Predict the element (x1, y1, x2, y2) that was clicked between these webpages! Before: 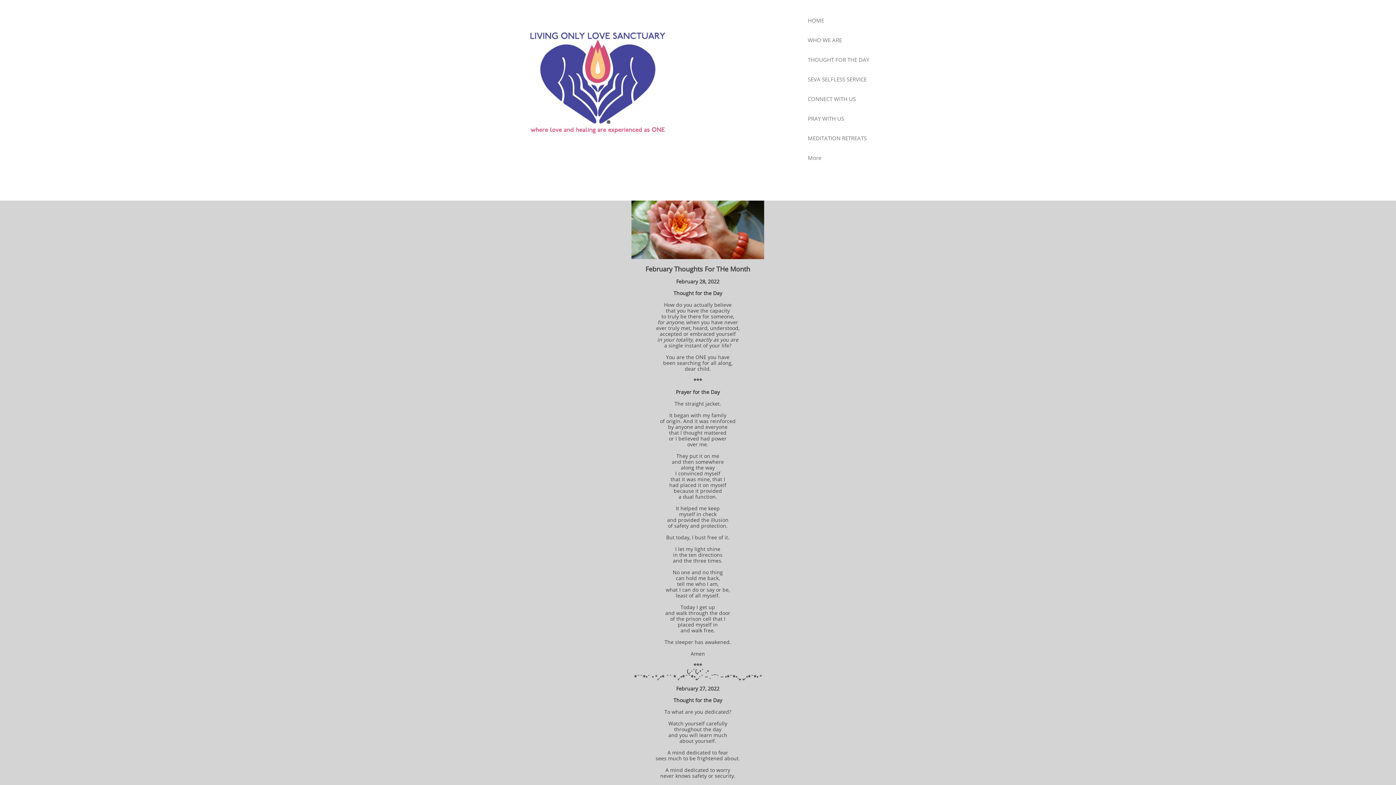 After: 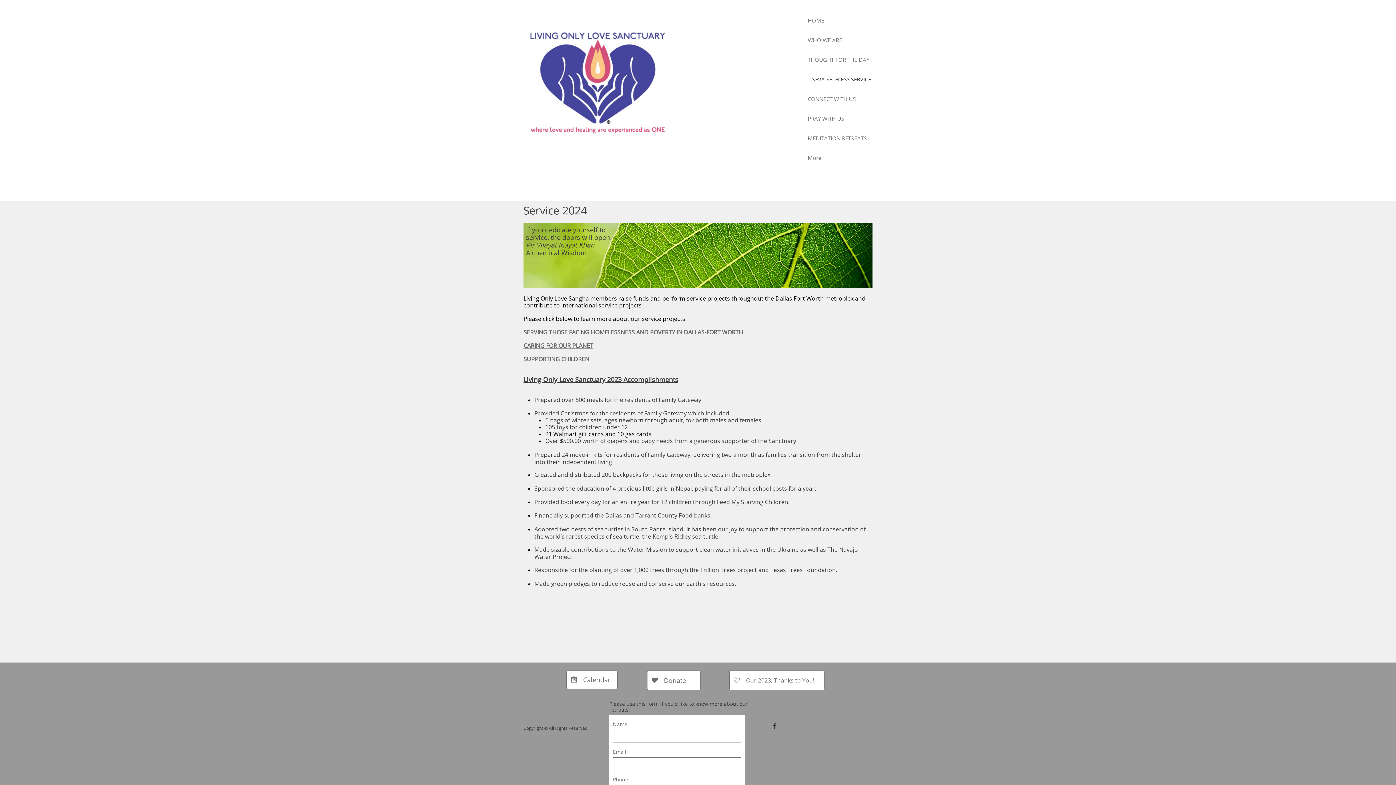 Action: bbox: (808, 71, 872, 87) label: SEVA SELFLESS SERVICE